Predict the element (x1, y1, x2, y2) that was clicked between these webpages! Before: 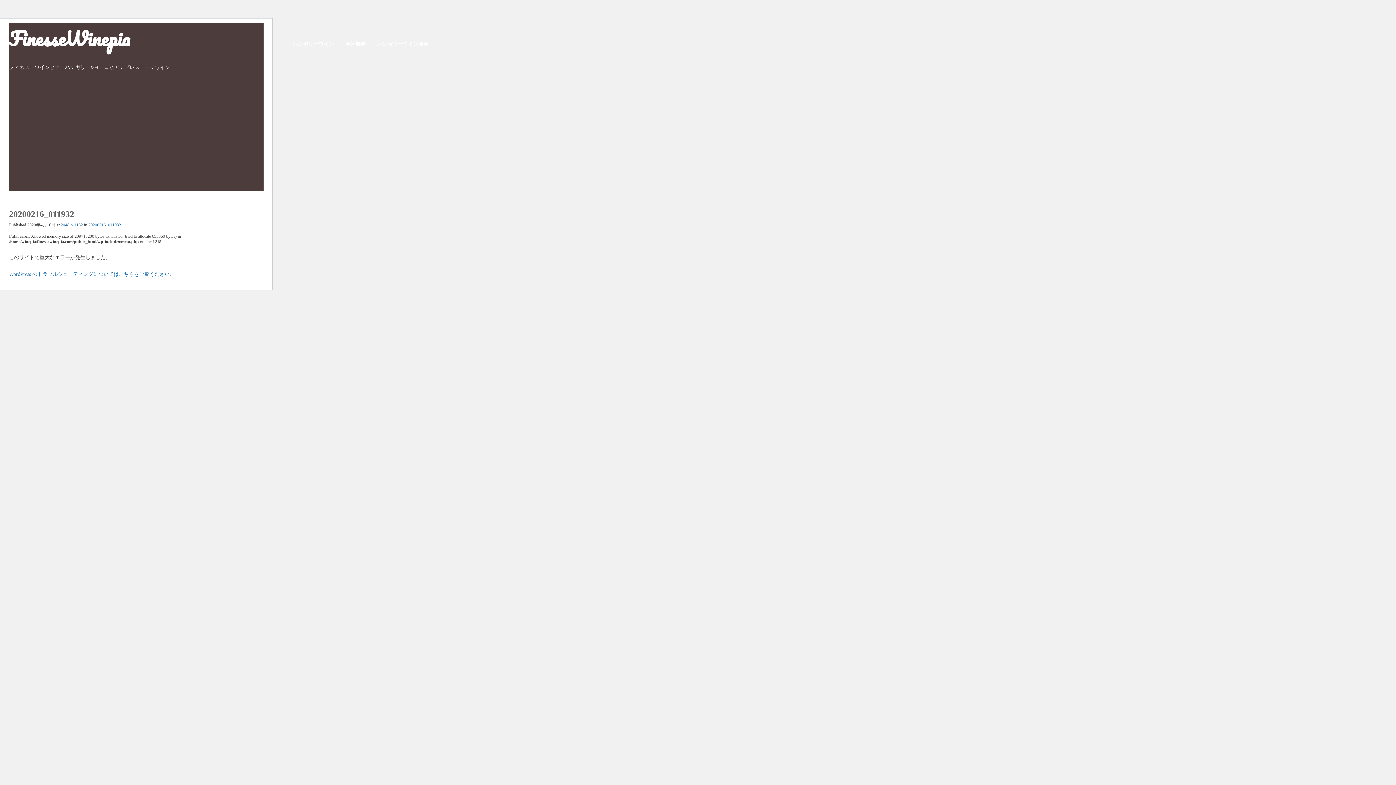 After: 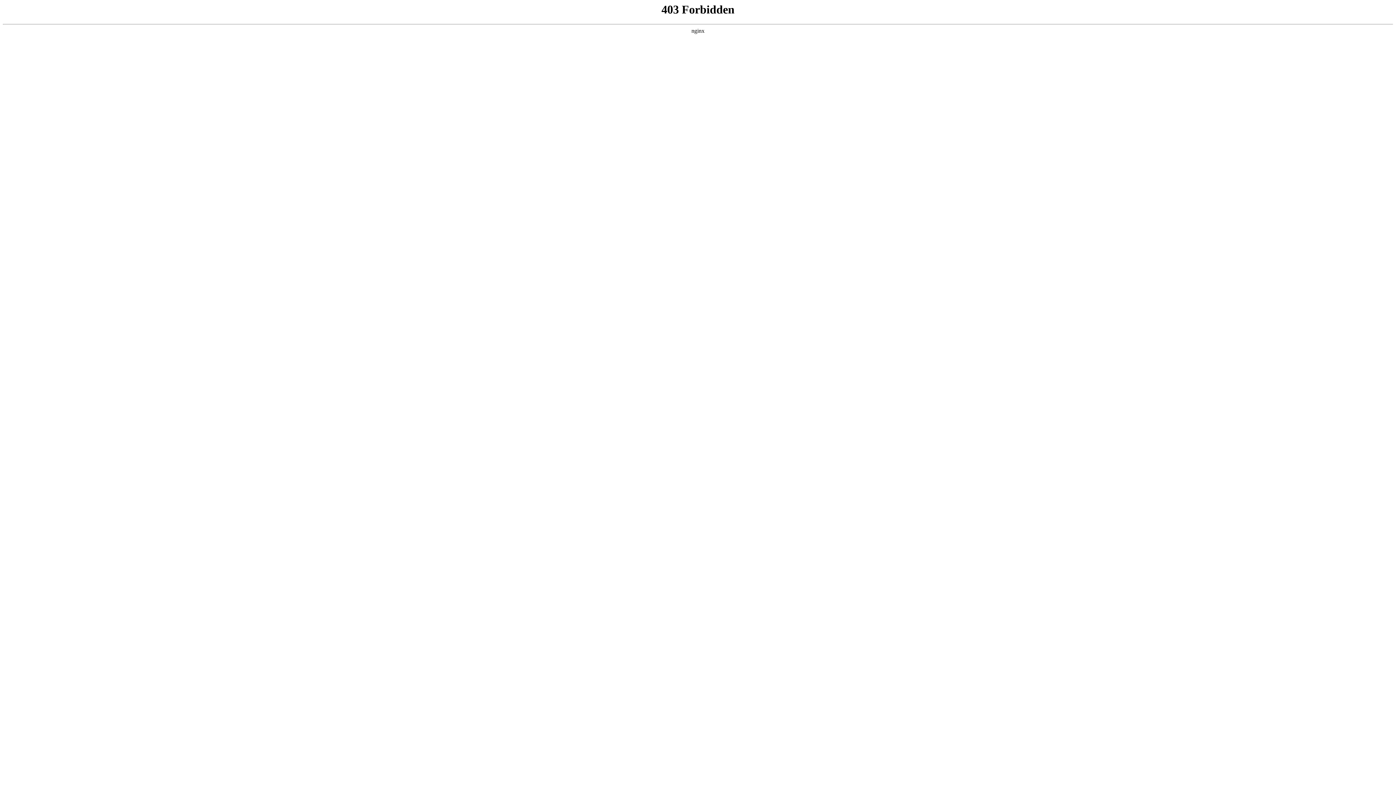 Action: bbox: (9, 271, 174, 277) label: WordPress のトラブルシューティングについてはこちらをご覧ください。